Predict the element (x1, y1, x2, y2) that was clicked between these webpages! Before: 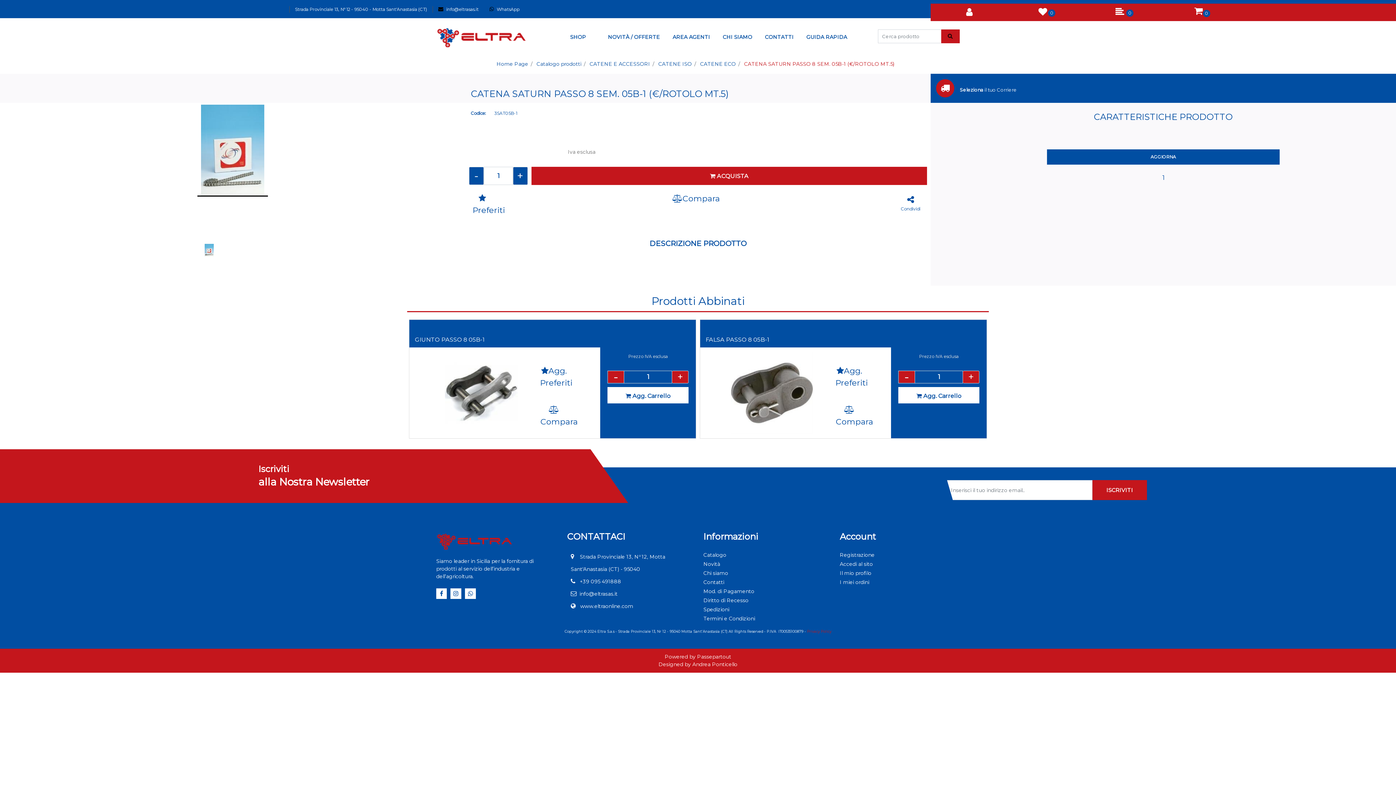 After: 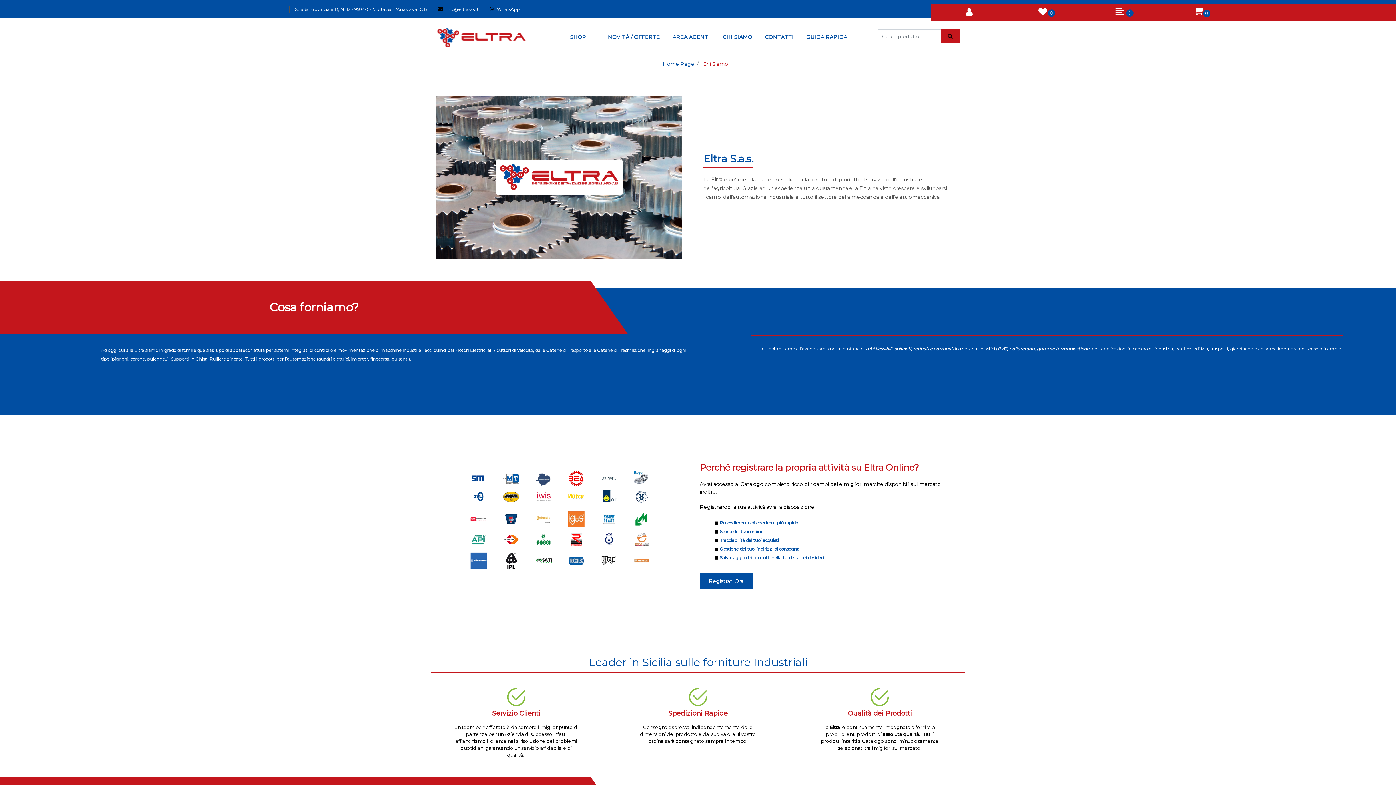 Action: label: CHI SIAMO bbox: (722, 33, 752, 40)